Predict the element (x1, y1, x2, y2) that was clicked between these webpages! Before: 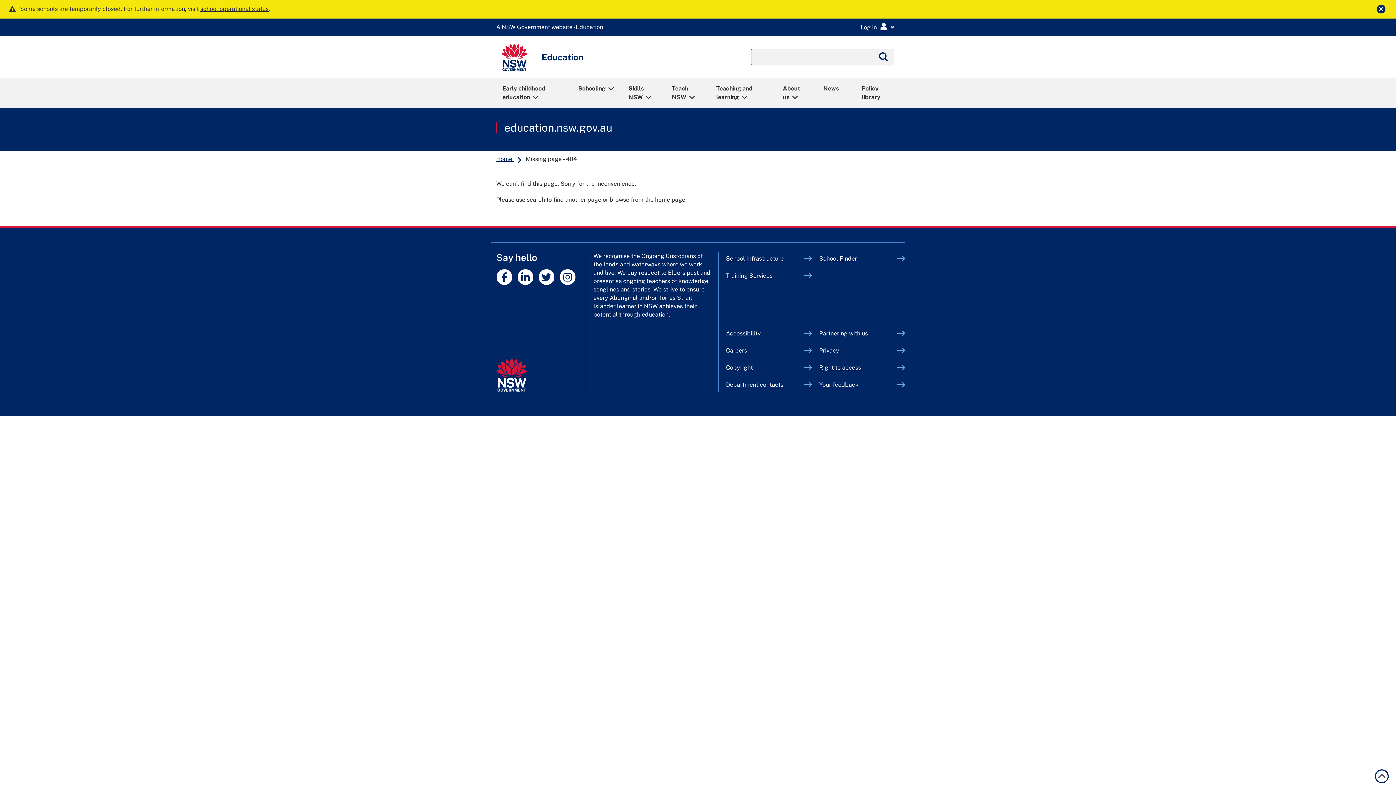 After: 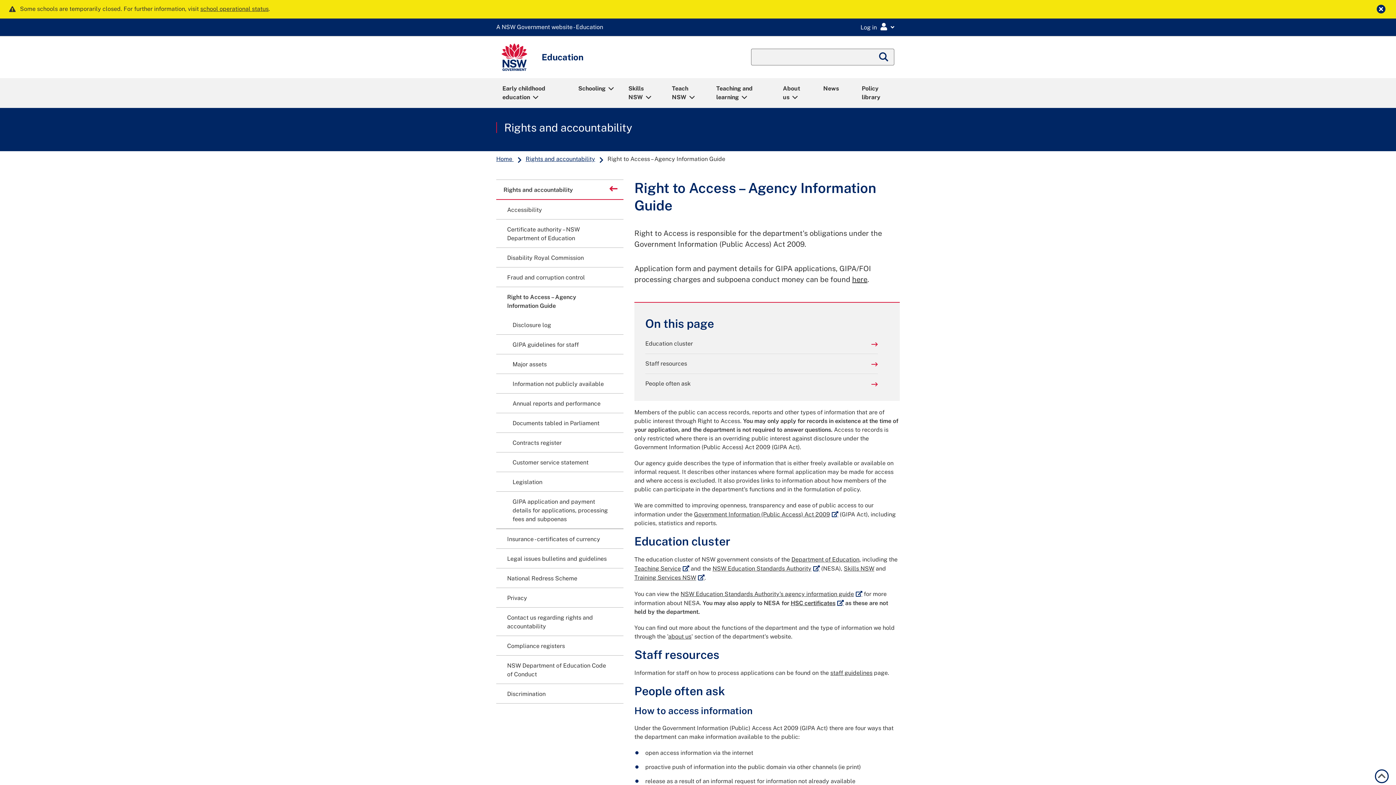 Action: label: Right to access bbox: (819, 364, 897, 371)